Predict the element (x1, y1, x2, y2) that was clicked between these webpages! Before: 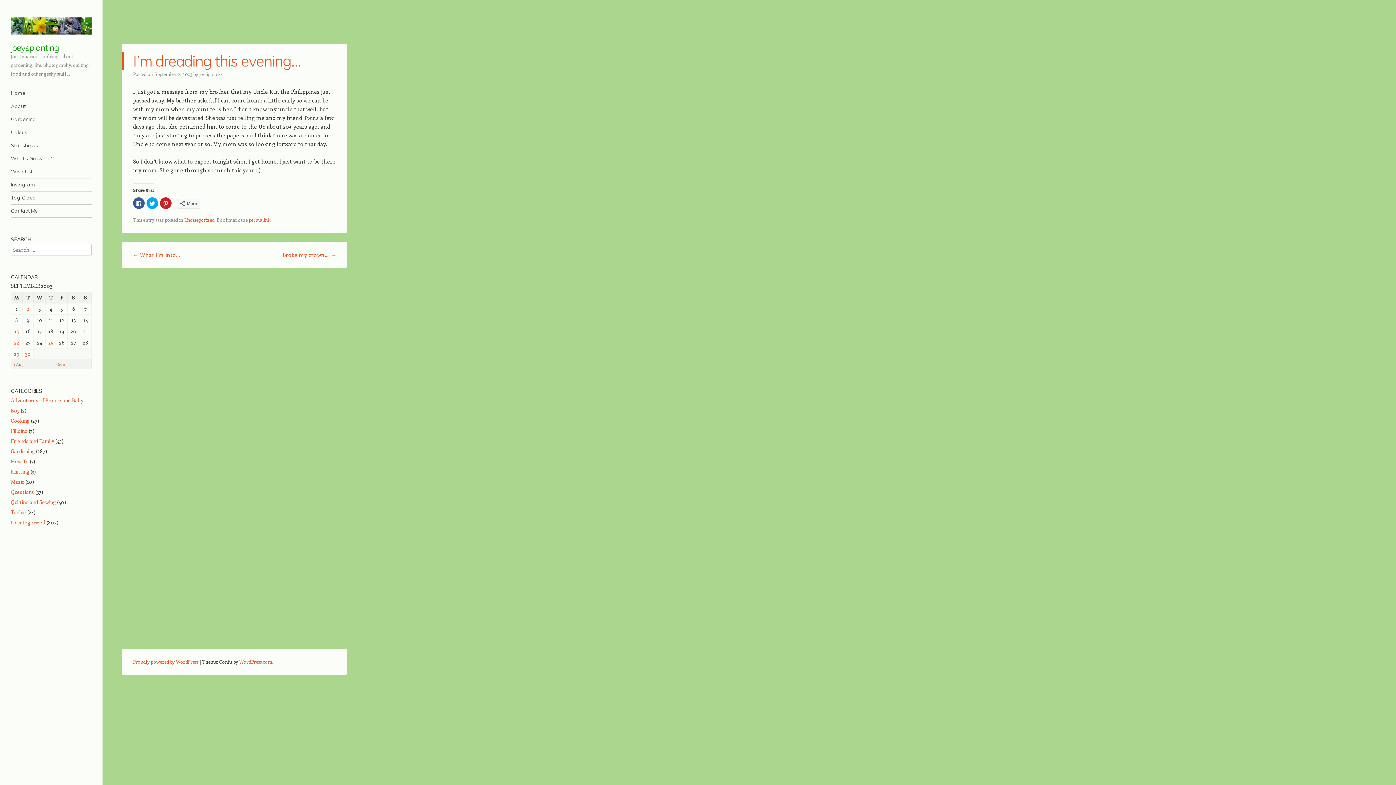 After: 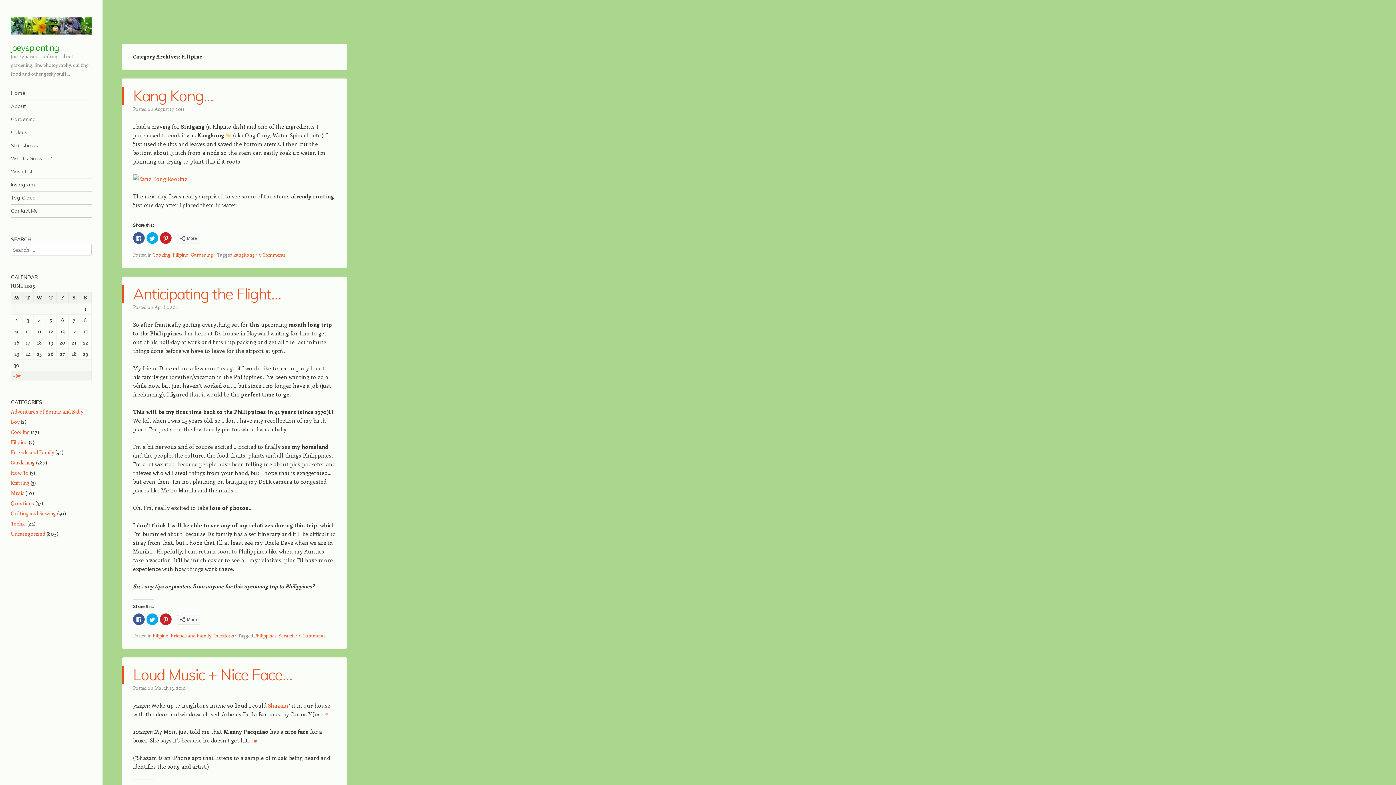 Action: bbox: (10, 427, 27, 434) label: Filipino